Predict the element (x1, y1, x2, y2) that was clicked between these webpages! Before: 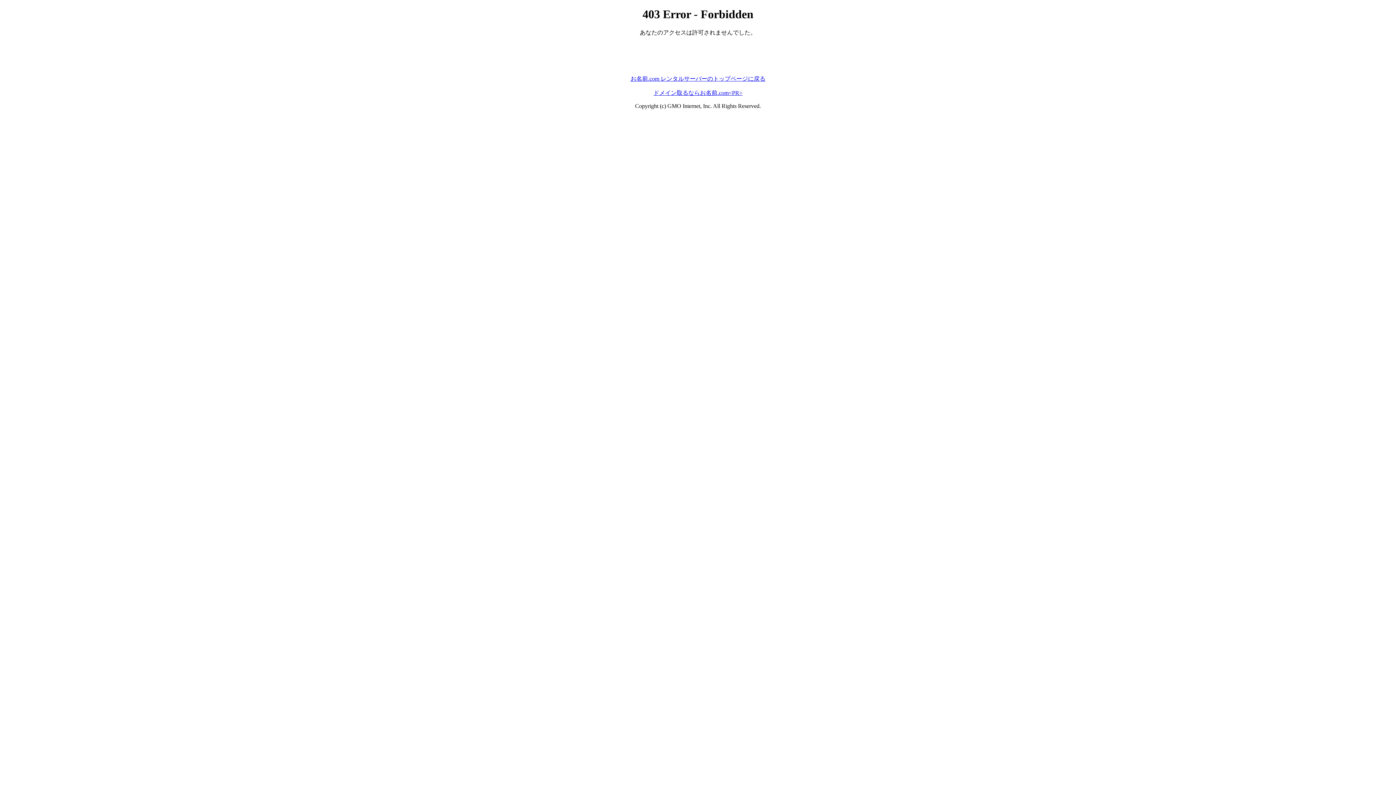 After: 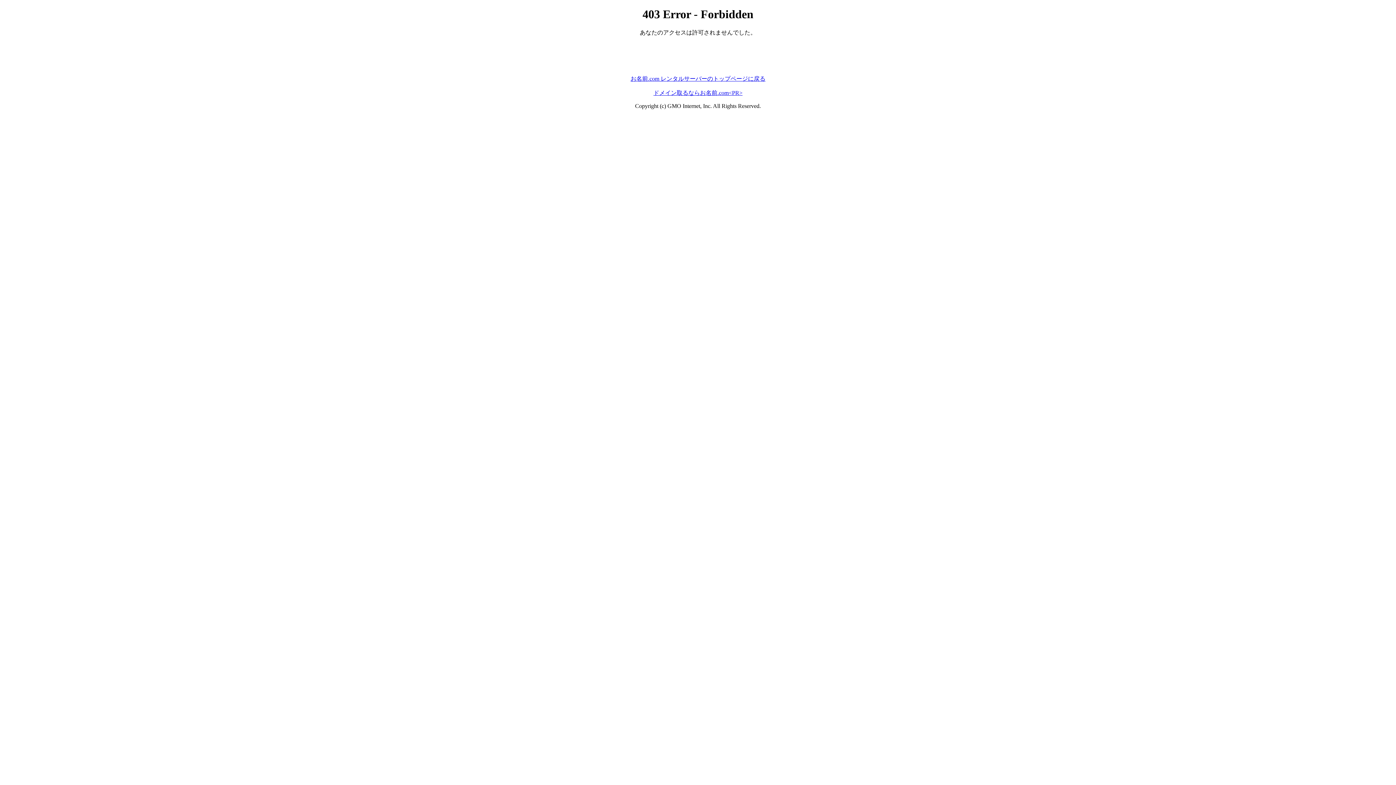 Action: label: ドメイン取るならお名前.com<PR> bbox: (653, 89, 742, 95)